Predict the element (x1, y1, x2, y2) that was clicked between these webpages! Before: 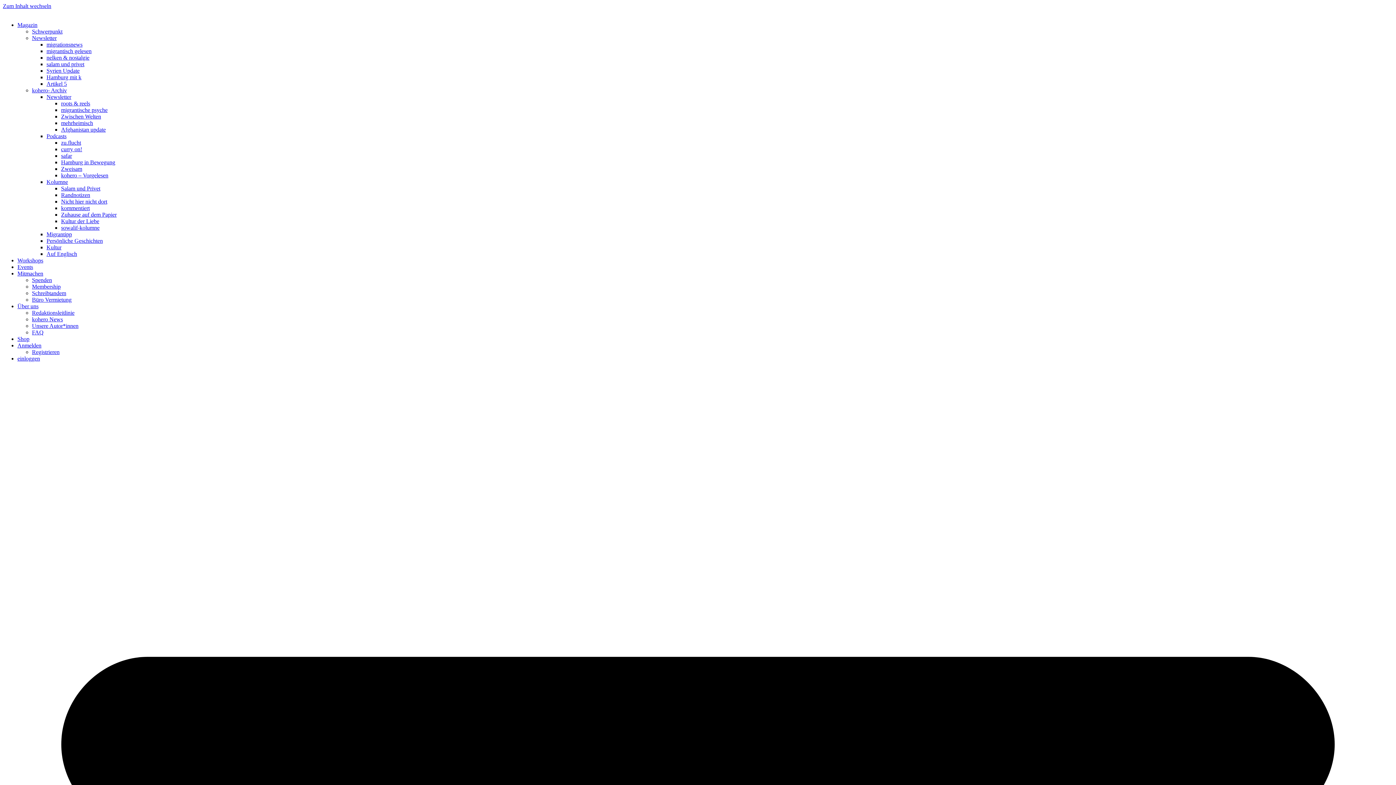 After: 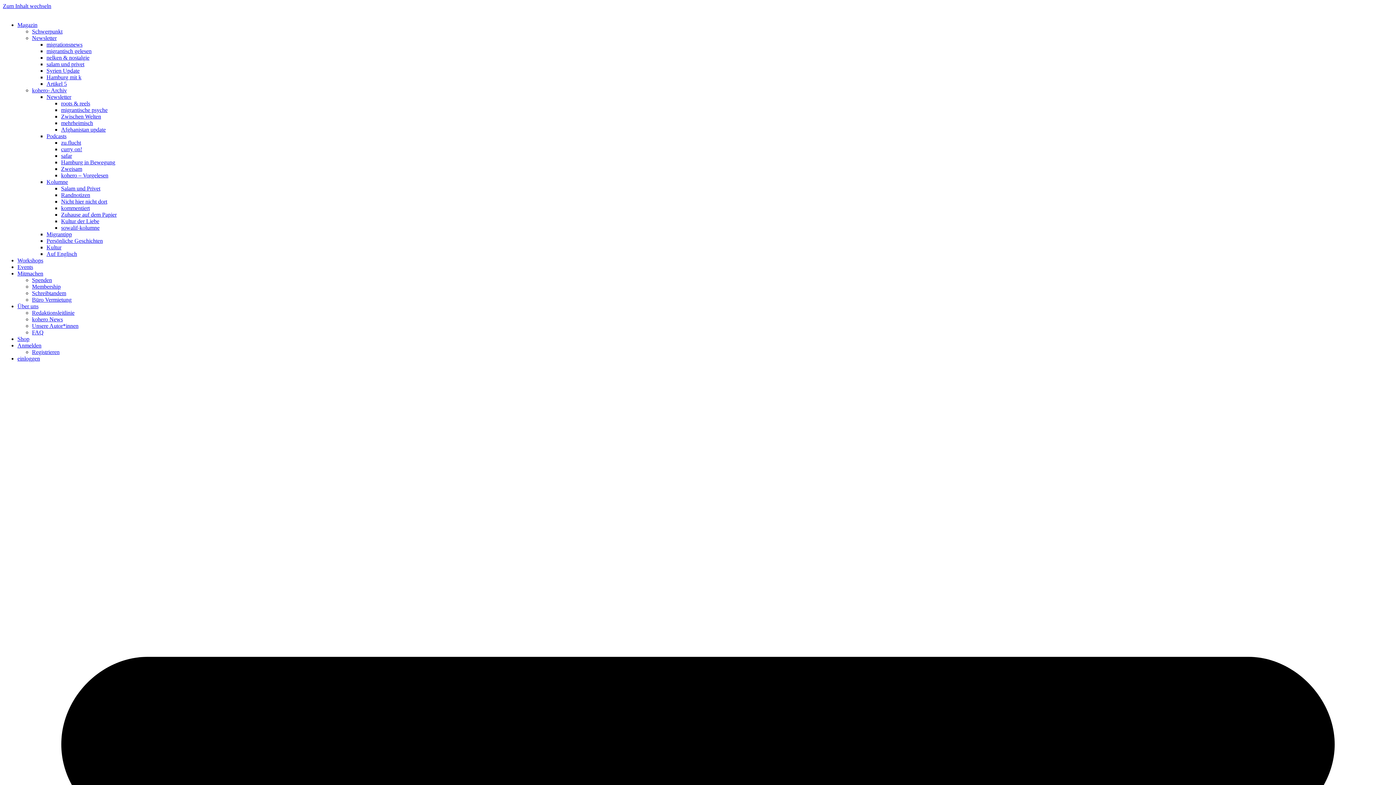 Action: label: Mitmachen bbox: (17, 270, 43, 276)